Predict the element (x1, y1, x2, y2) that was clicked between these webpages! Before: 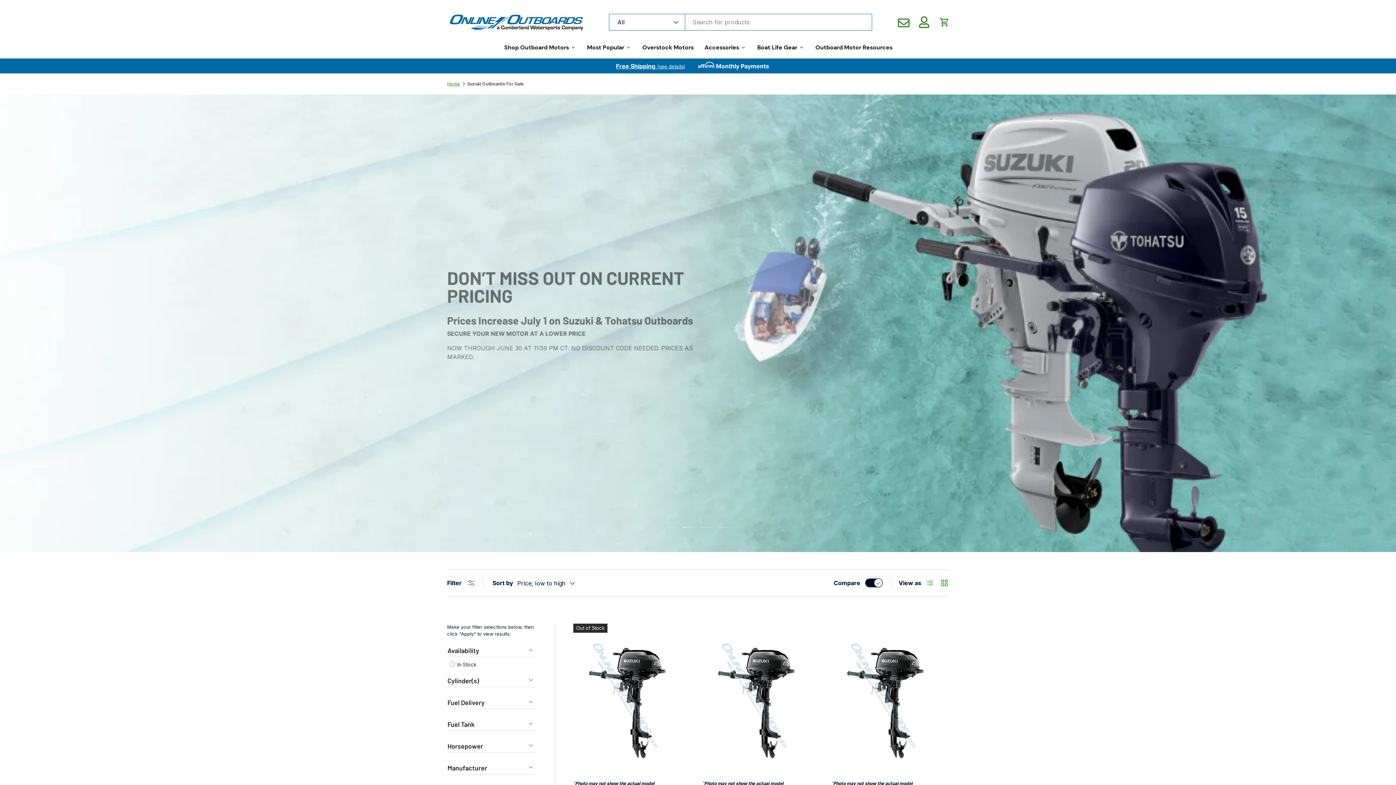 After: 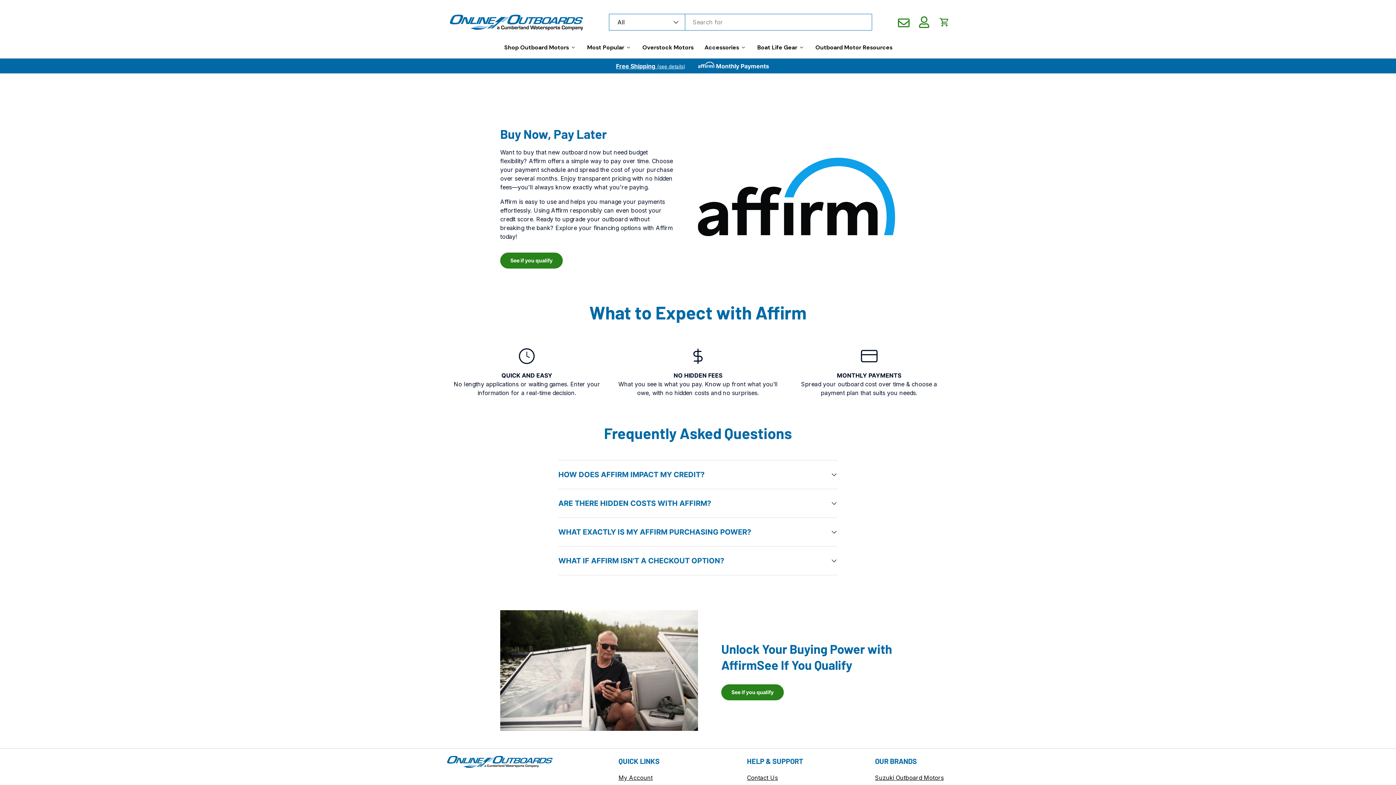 Action: bbox: (687, 62, 780, 69) label:  Monthly Payments